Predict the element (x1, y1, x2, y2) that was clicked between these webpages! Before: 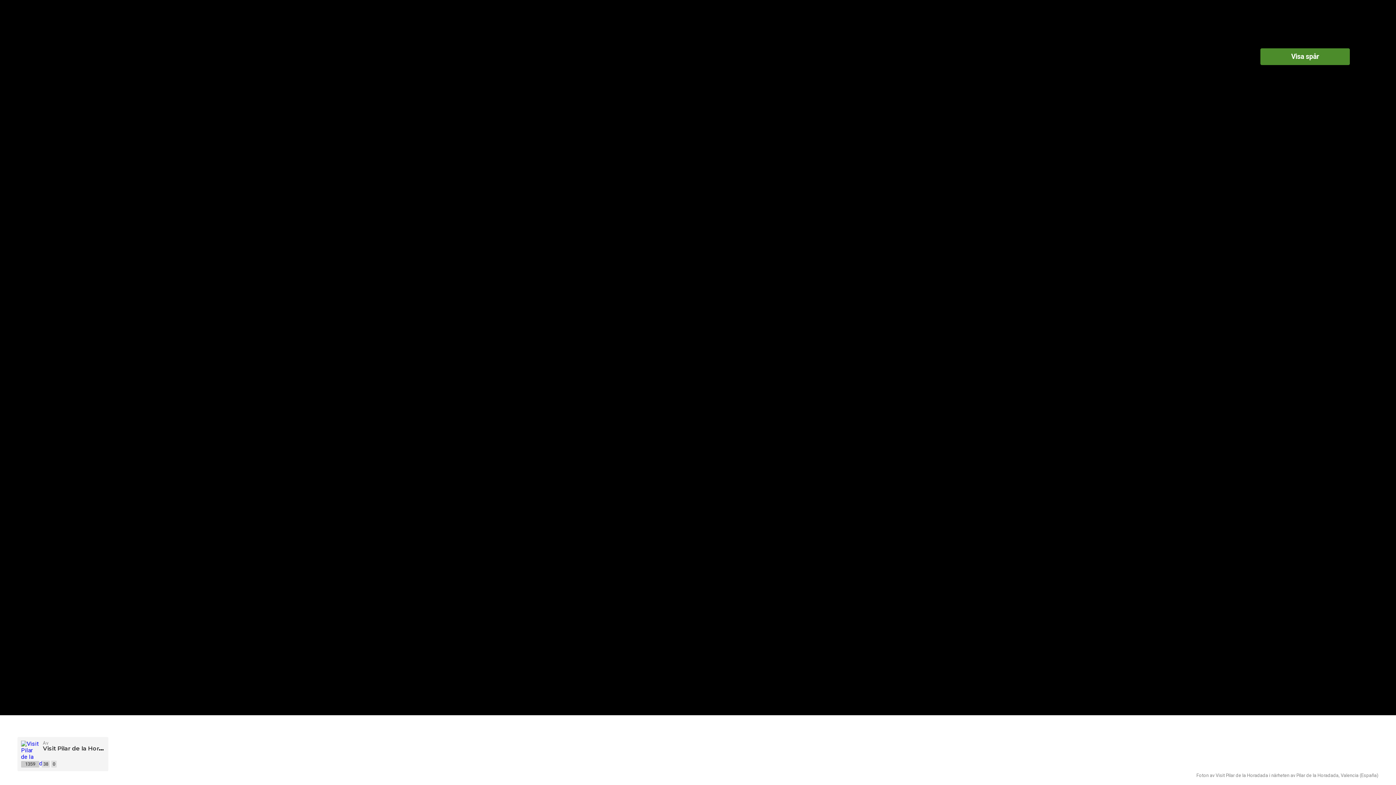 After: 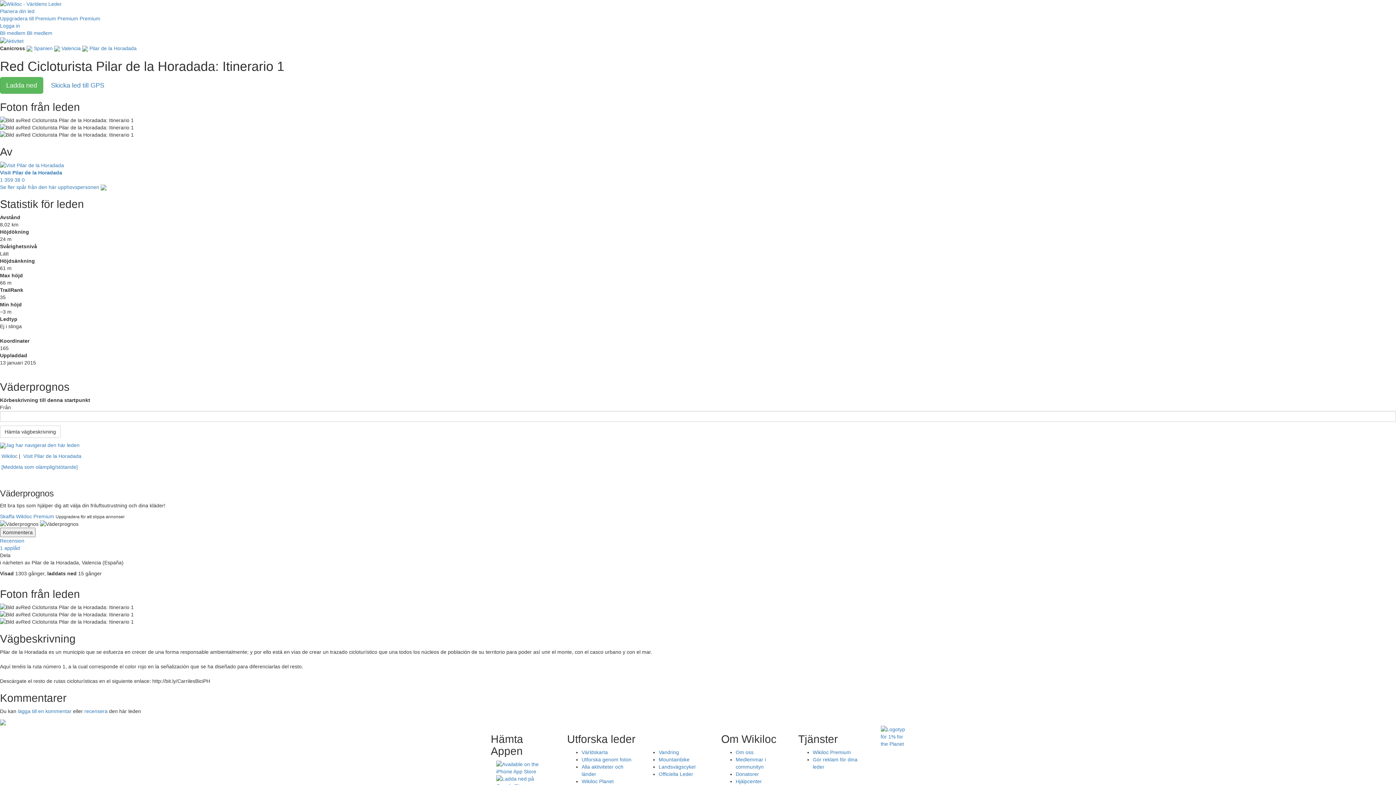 Action: bbox: (1260, 48, 1350, 65) label: Visa spår